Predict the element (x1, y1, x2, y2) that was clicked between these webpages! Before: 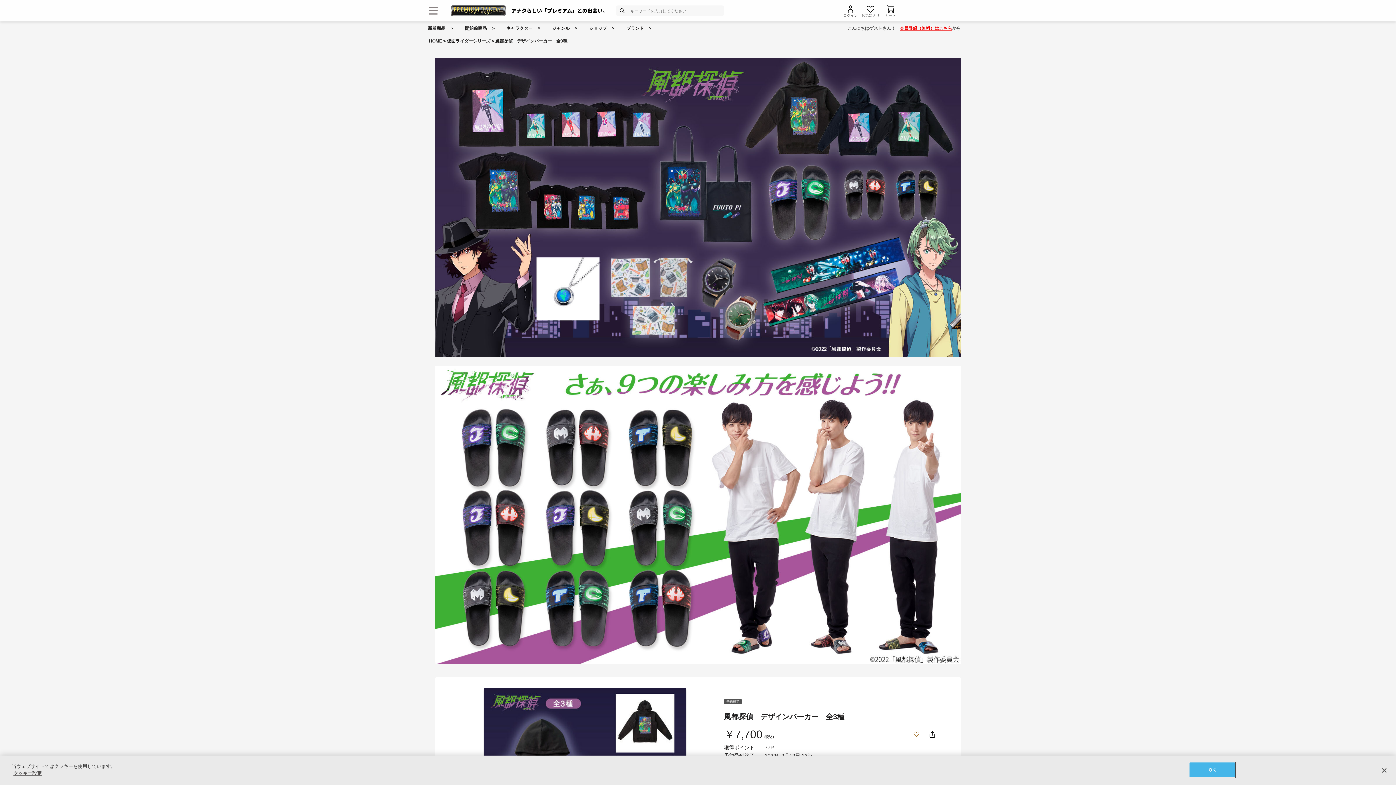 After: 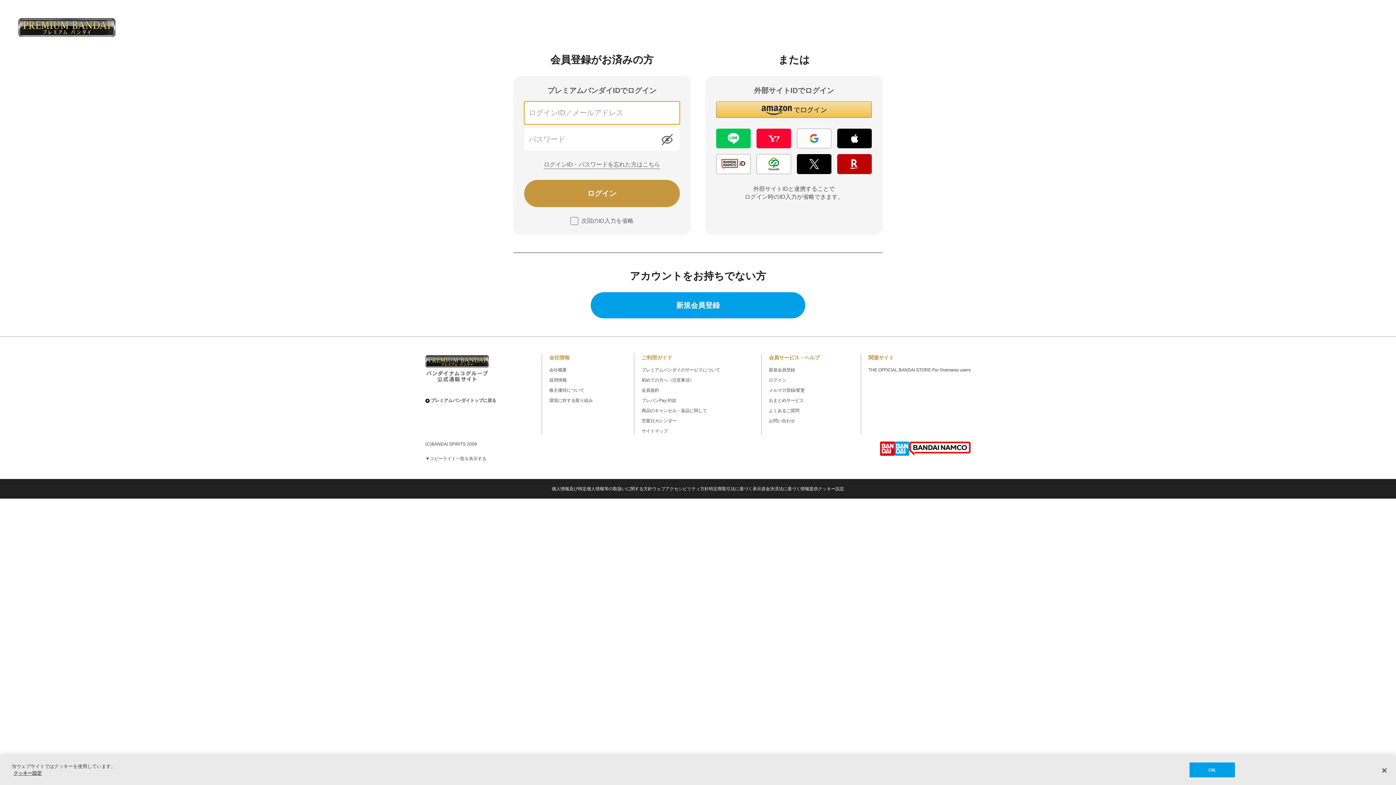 Action: label: ログイン bbox: (846, 5, 854, 13)